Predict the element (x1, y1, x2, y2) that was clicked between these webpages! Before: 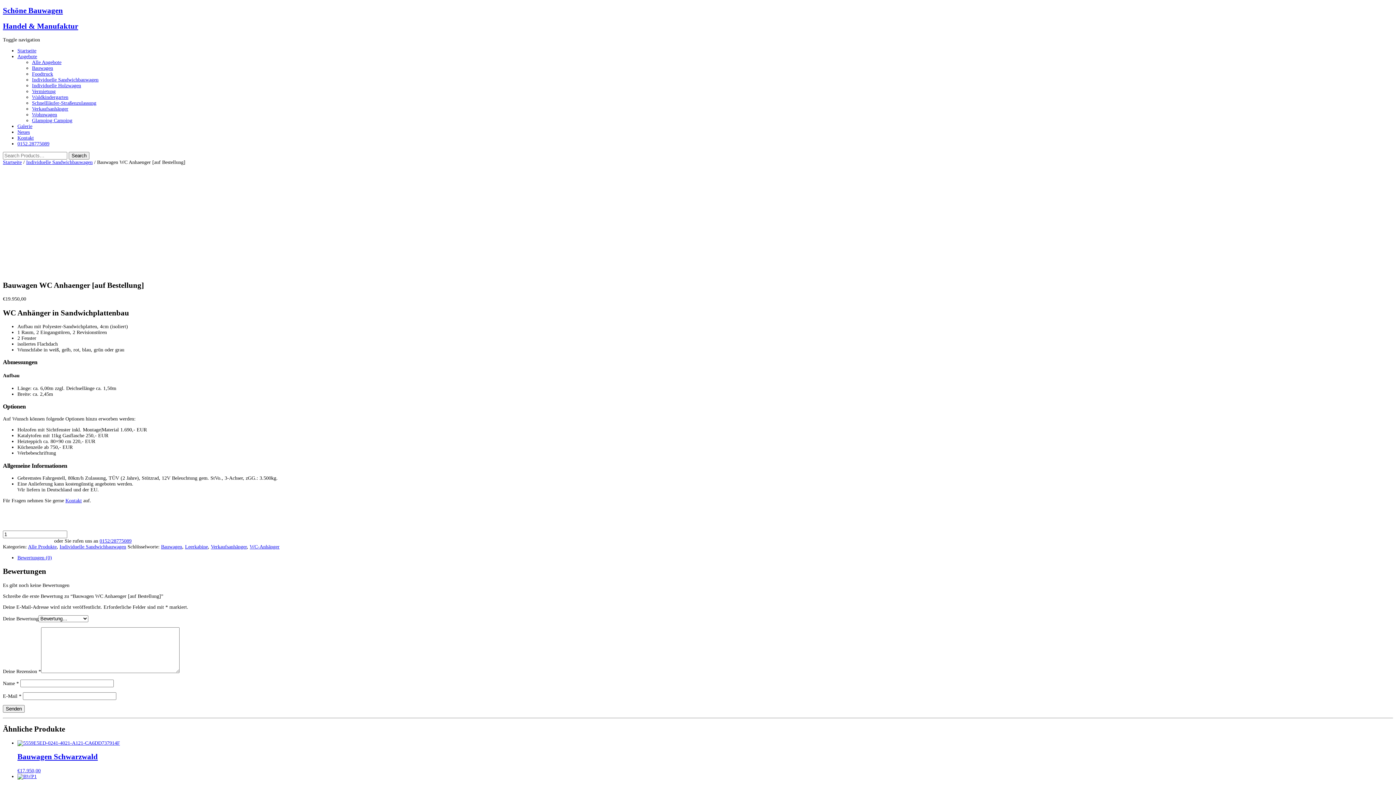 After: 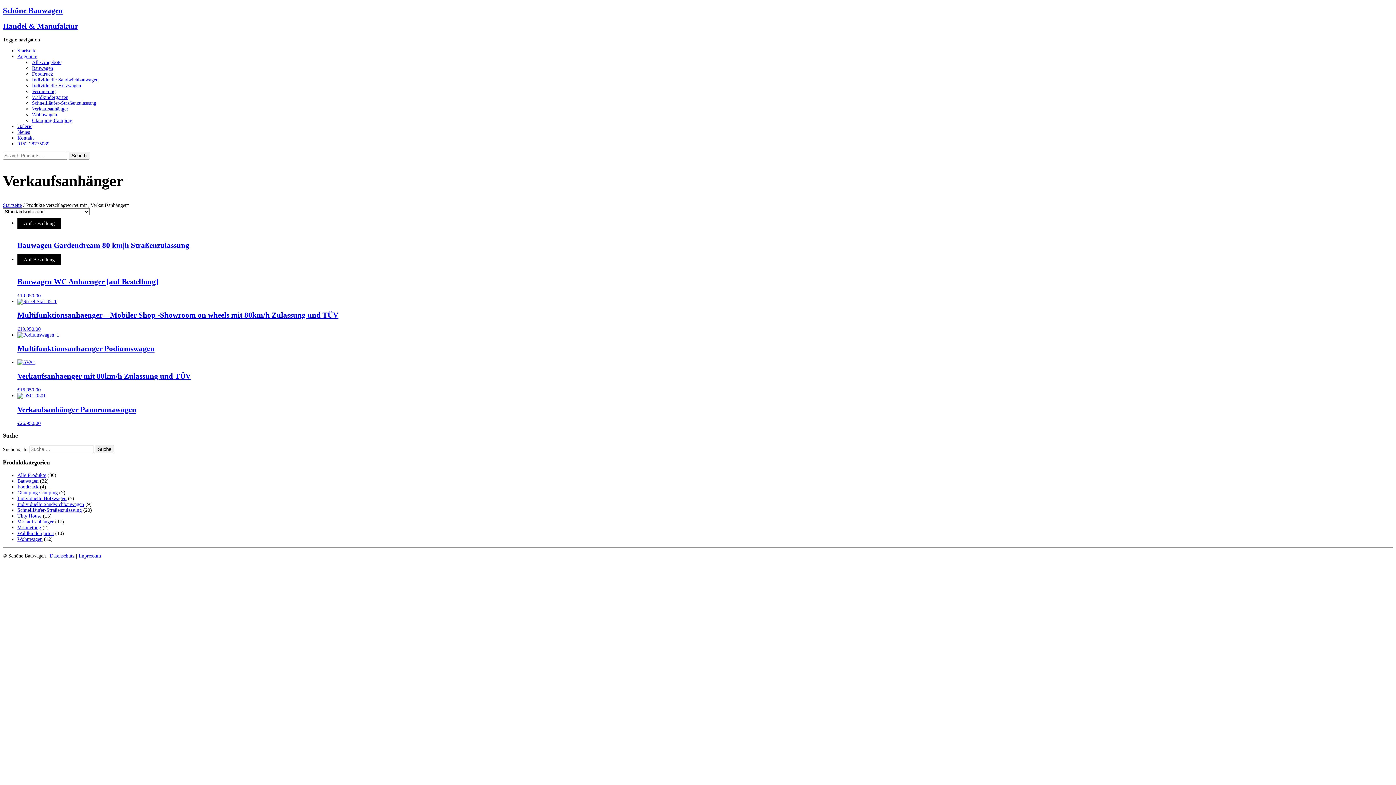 Action: label: Verkaufsanhänger bbox: (210, 544, 246, 549)